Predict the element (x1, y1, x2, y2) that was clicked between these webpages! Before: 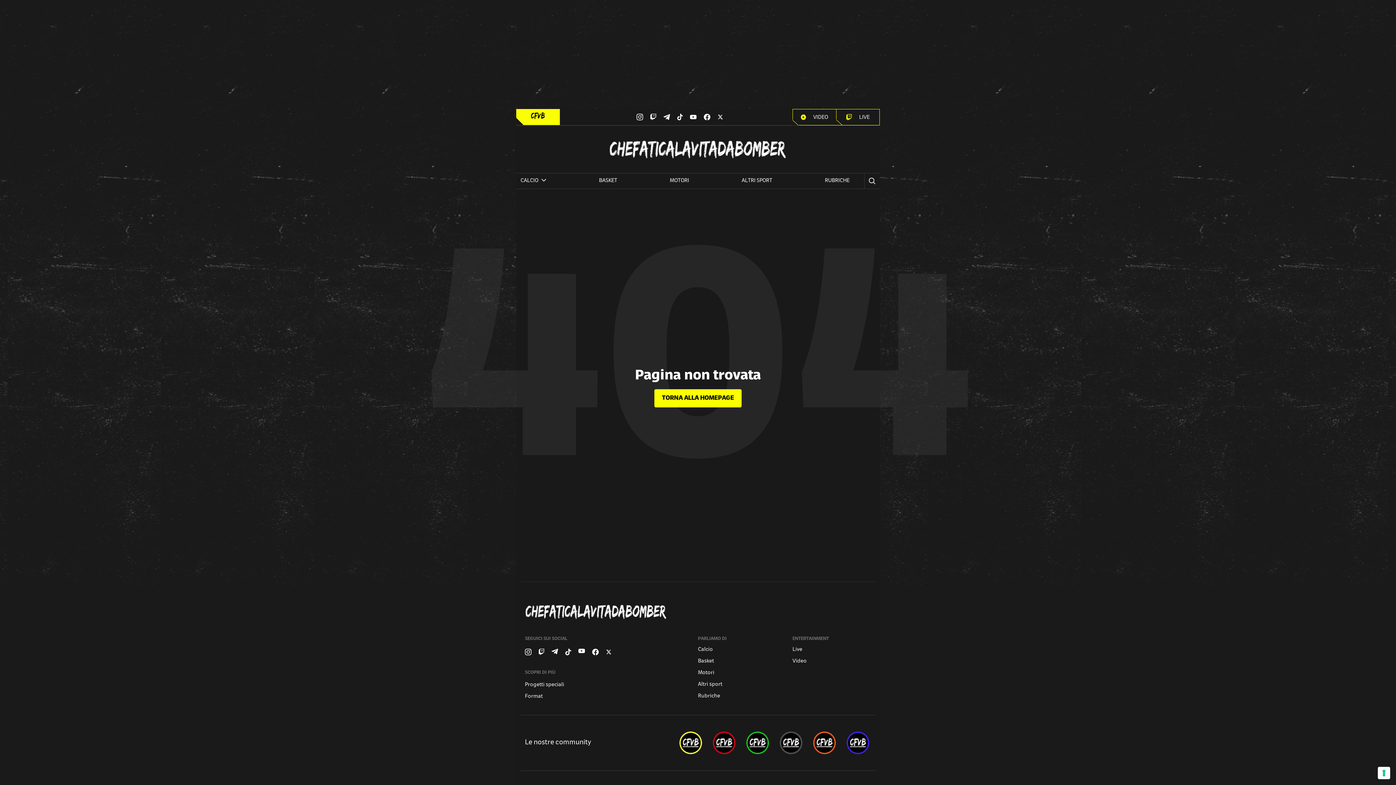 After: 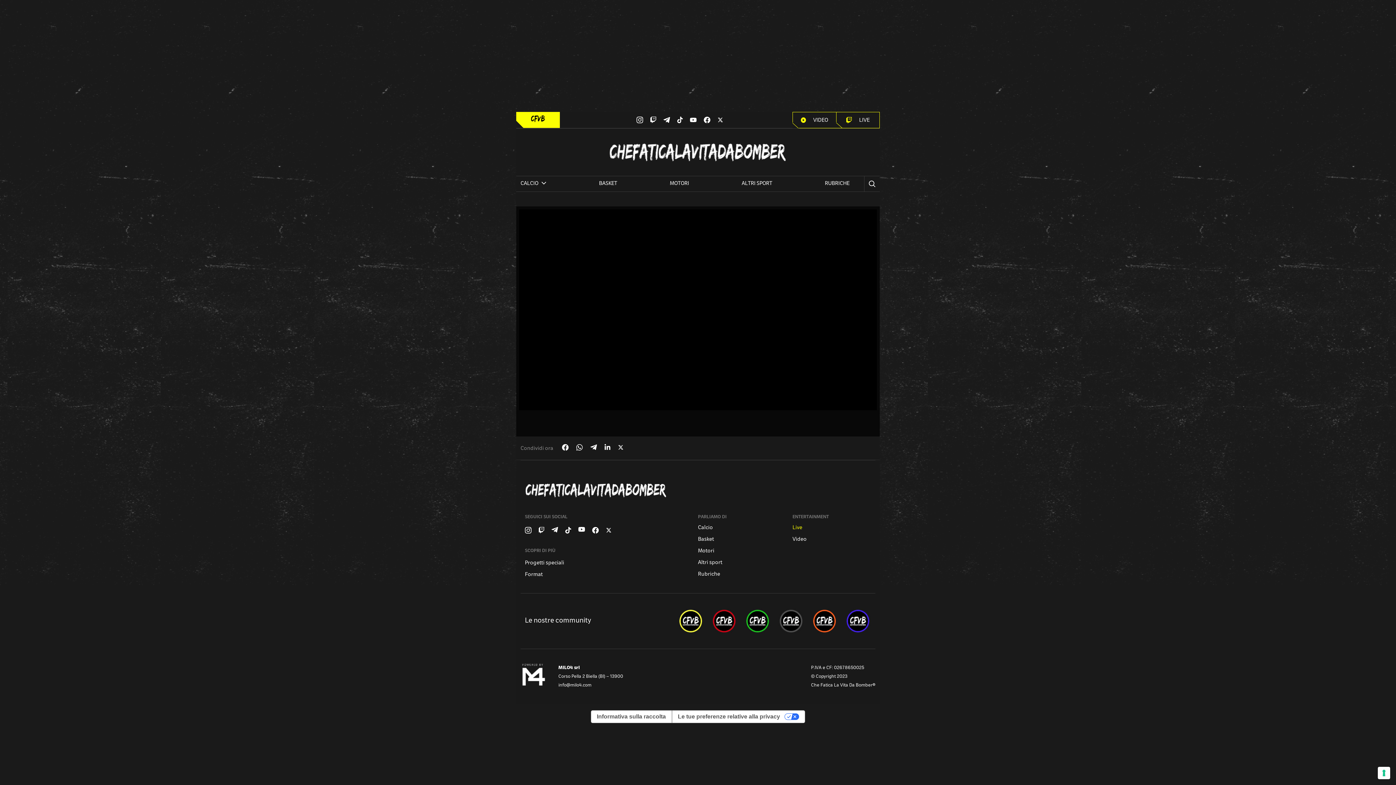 Action: bbox: (836, 109, 880, 125) label: LIVE